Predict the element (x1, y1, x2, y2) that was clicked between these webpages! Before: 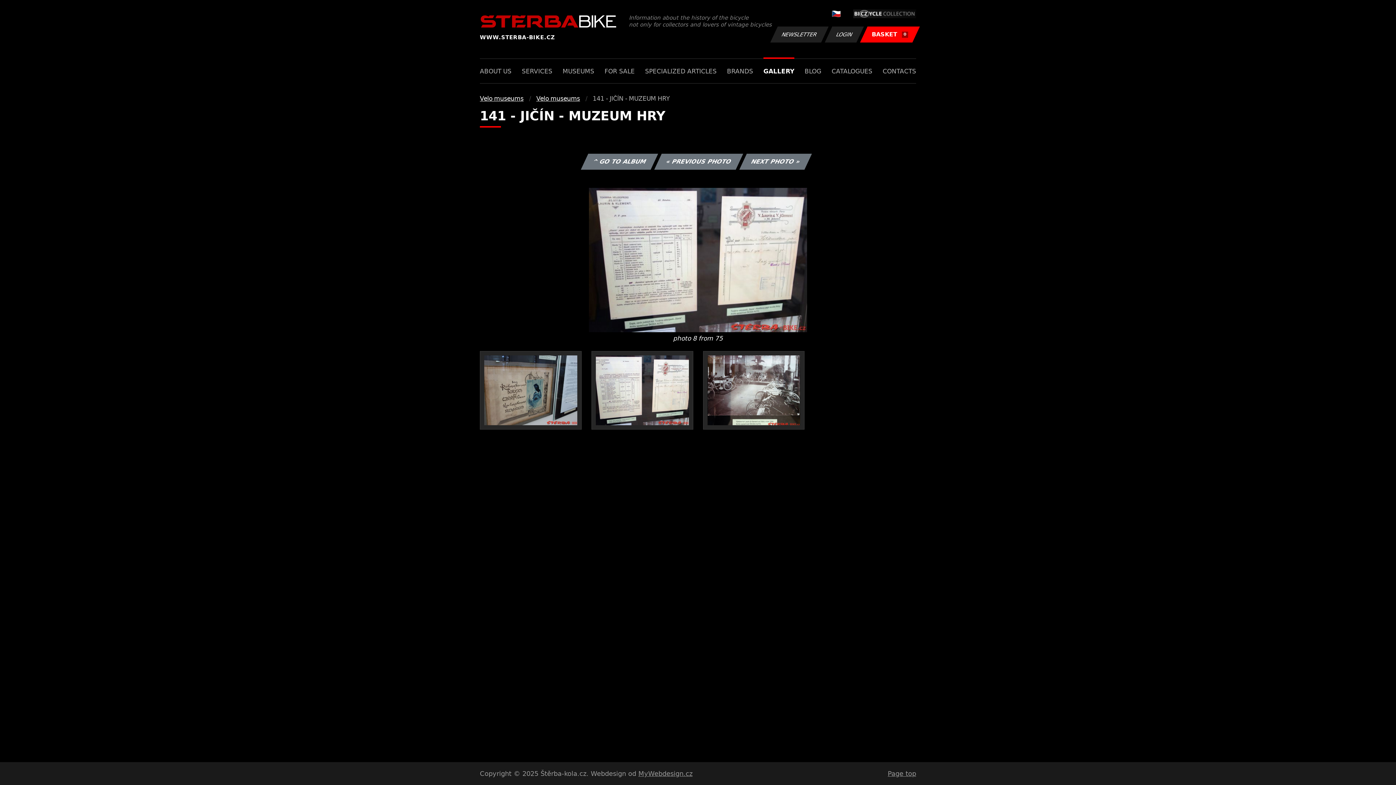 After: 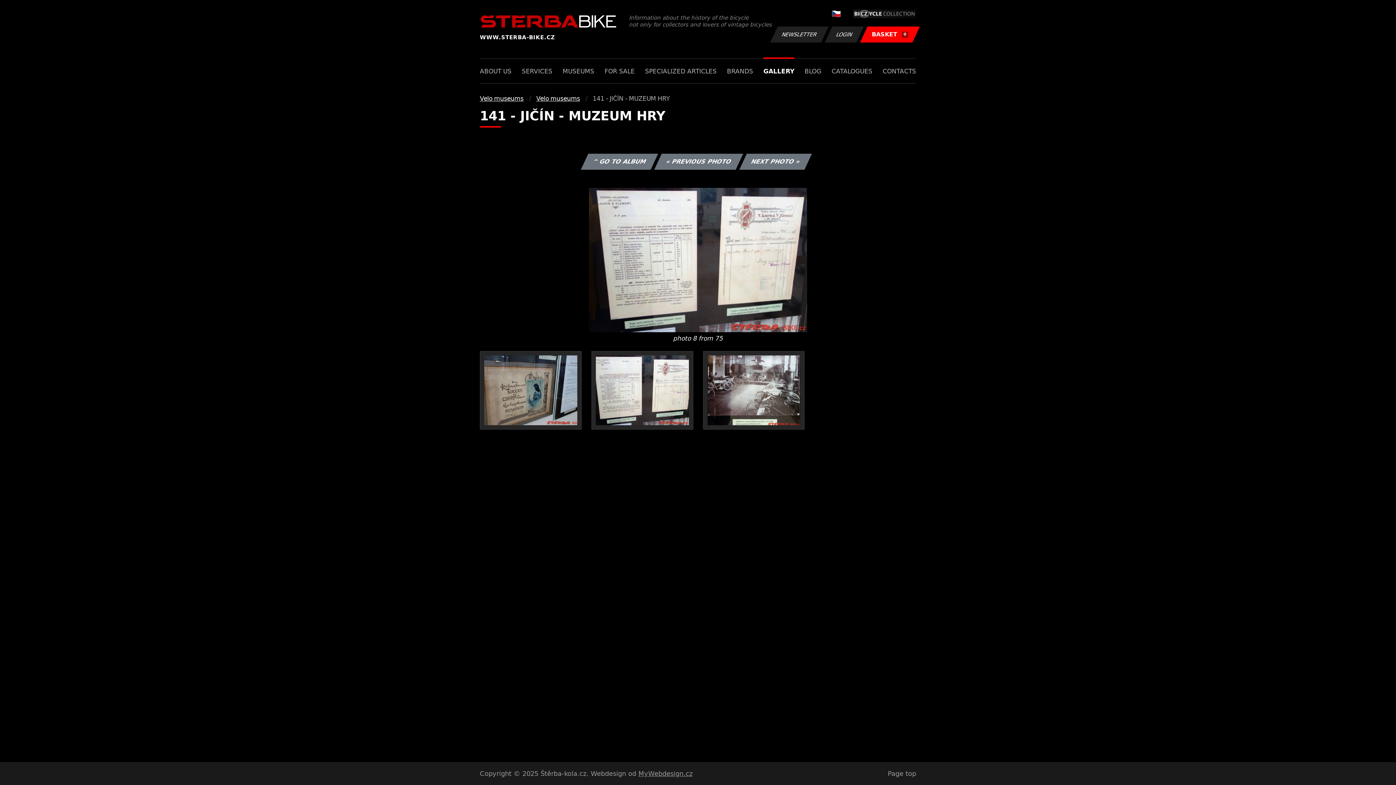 Action: label: Page top bbox: (888, 770, 916, 777)